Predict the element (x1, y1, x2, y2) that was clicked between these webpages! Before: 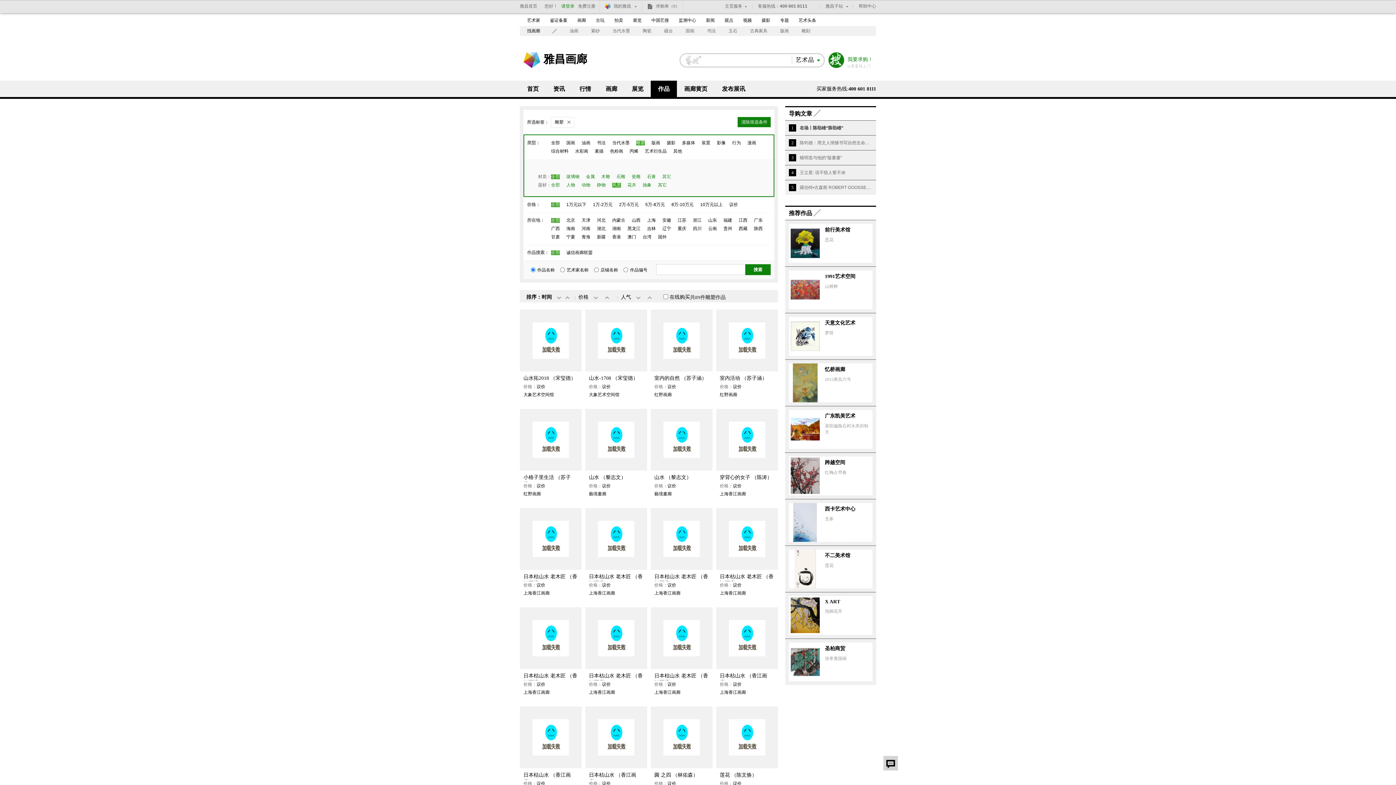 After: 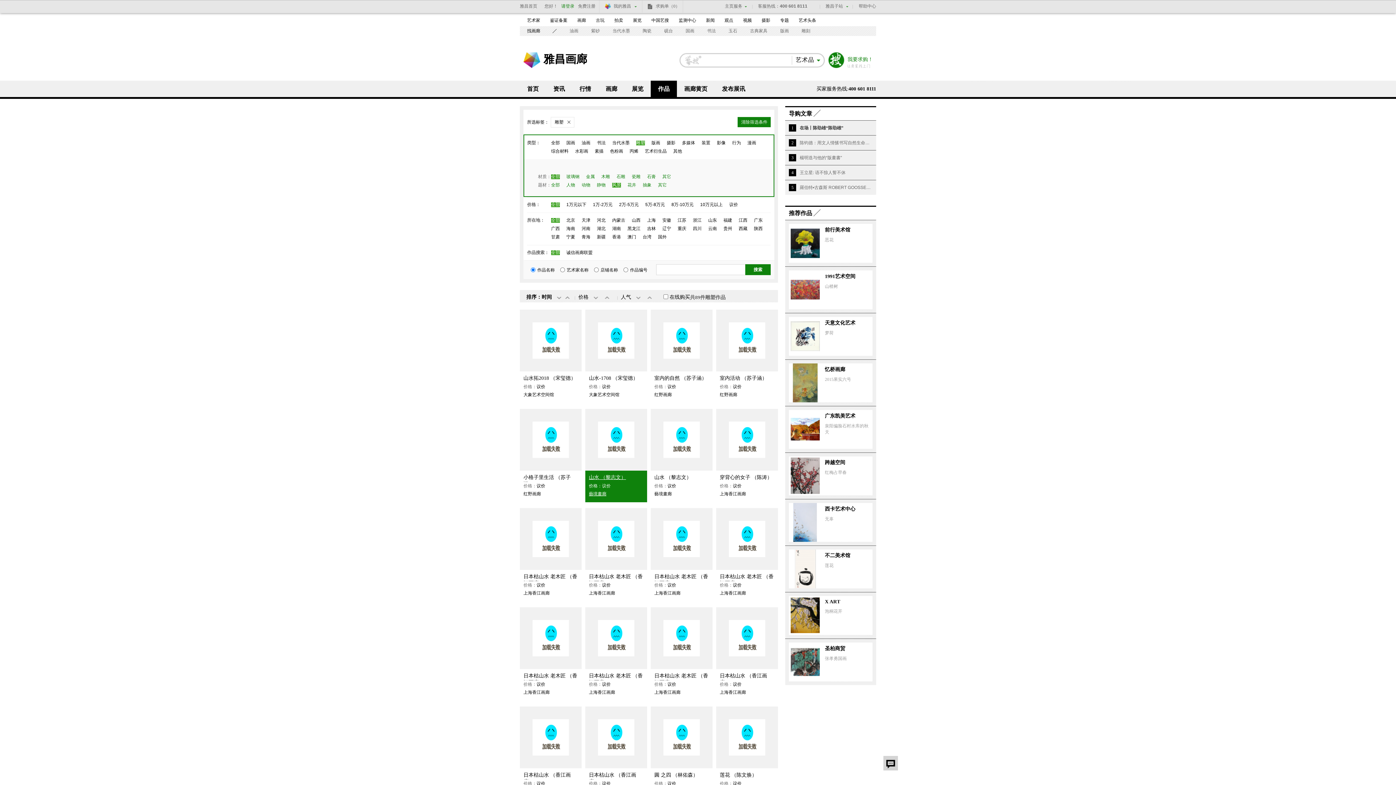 Action: bbox: (589, 474, 600, 480) label: 山水 